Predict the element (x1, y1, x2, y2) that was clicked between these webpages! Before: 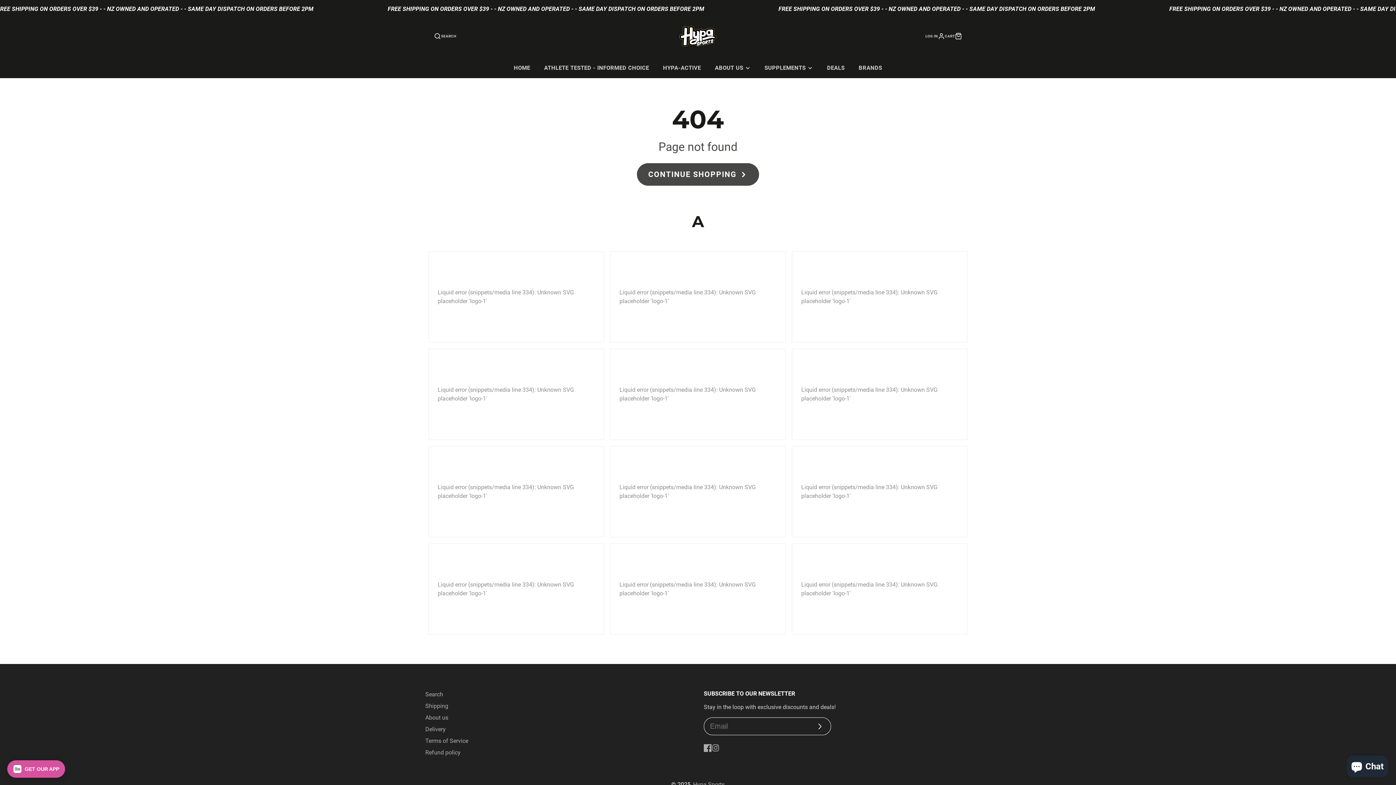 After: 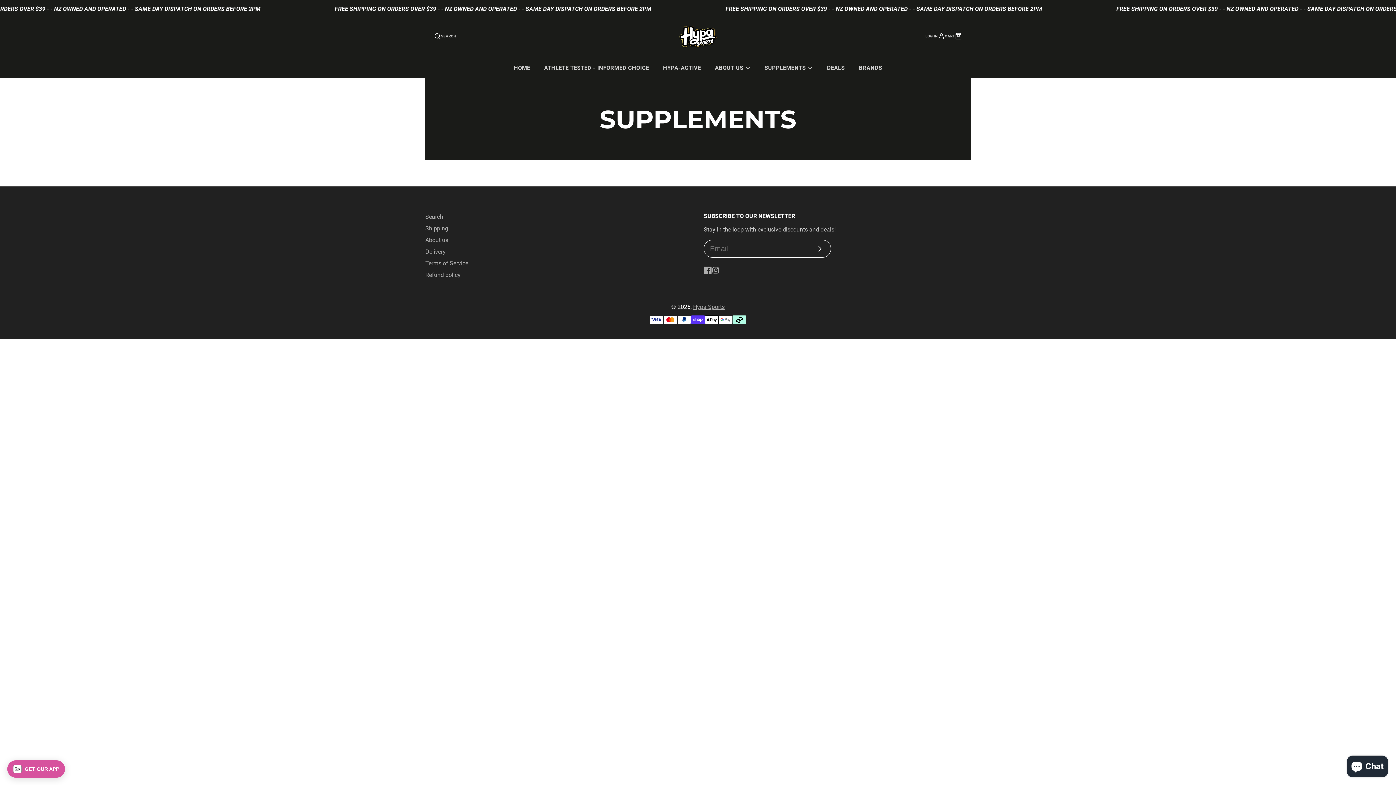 Action: bbox: (757, 58, 820, 78) label: SUPPLEMENTS